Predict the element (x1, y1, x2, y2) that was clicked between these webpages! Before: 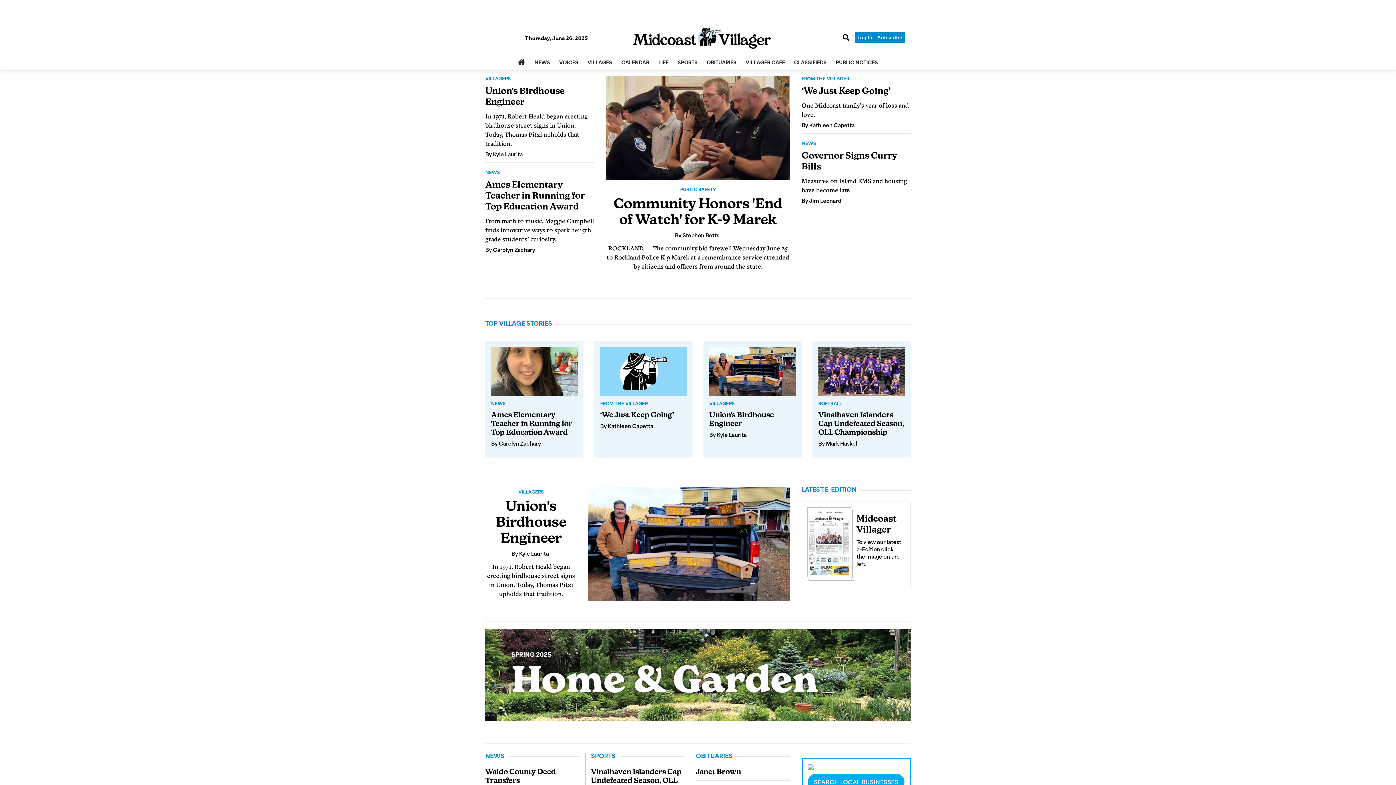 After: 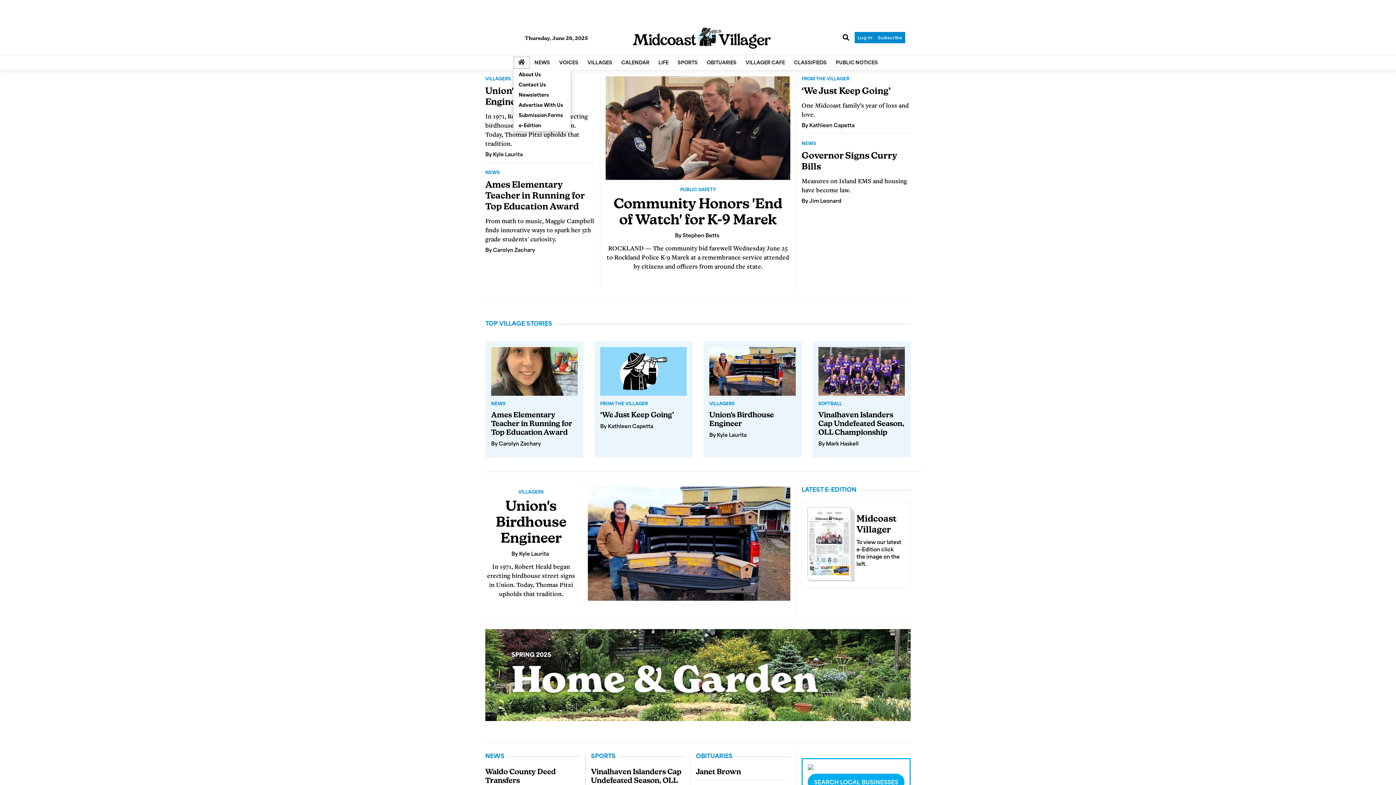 Action: bbox: (513, 56, 530, 69) label: HOME